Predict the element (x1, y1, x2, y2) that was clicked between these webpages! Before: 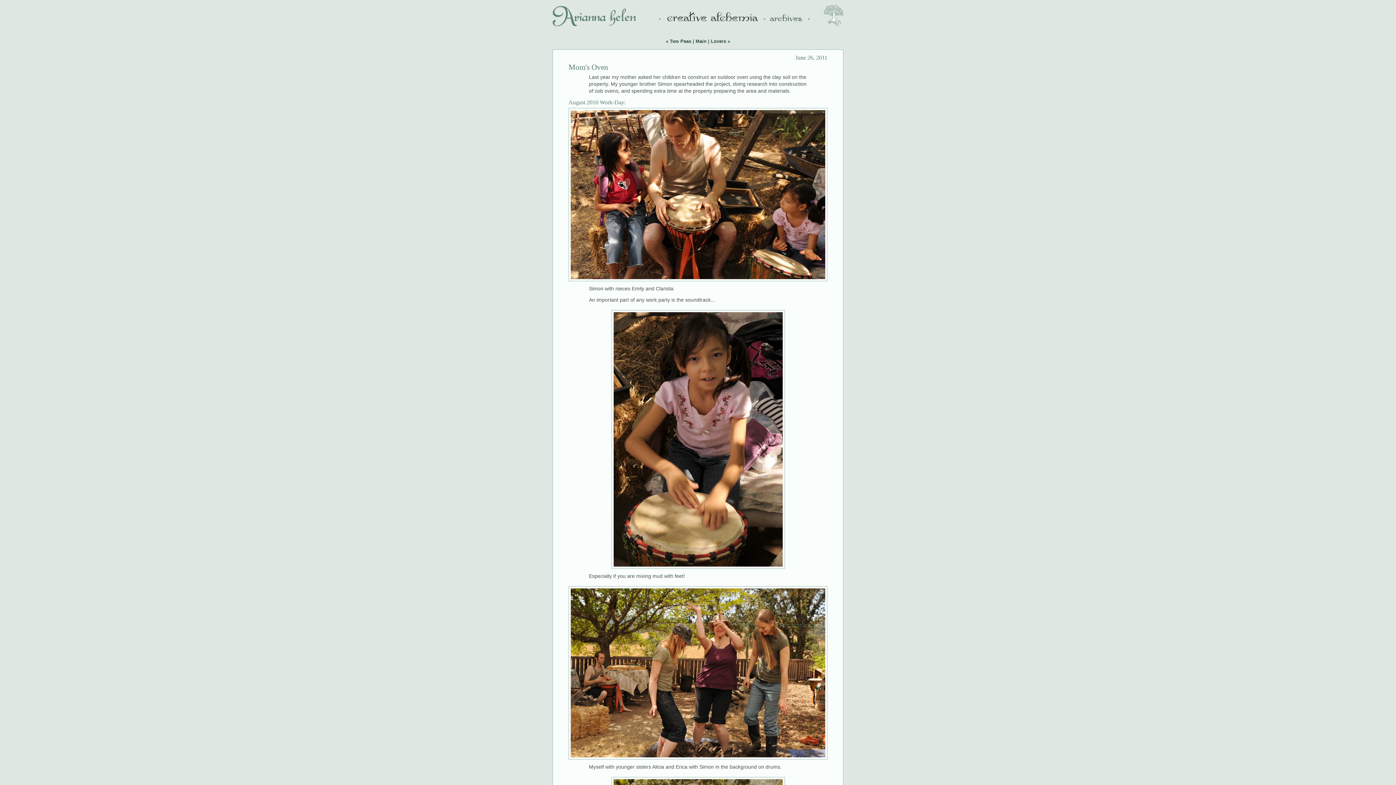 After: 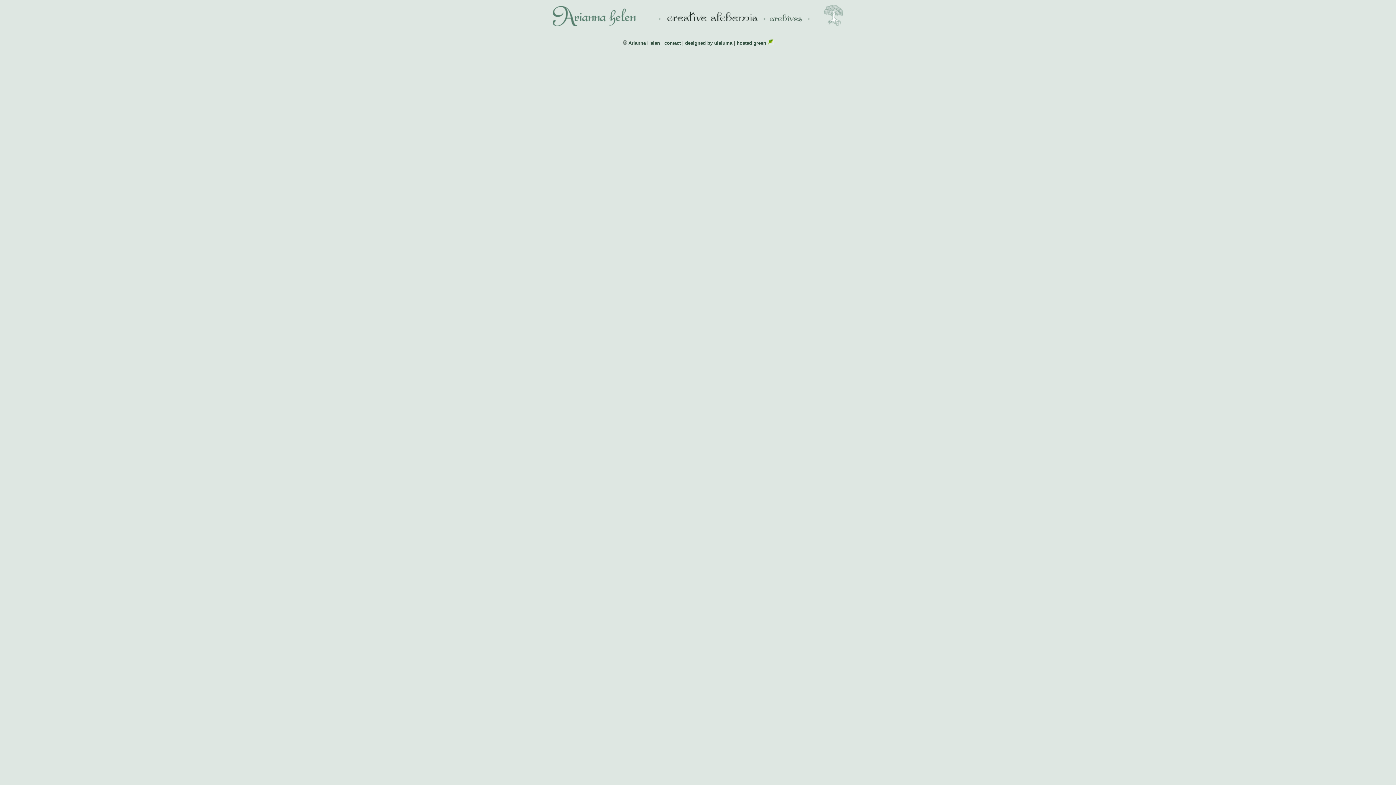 Action: bbox: (695, 38, 706, 44) label: Main